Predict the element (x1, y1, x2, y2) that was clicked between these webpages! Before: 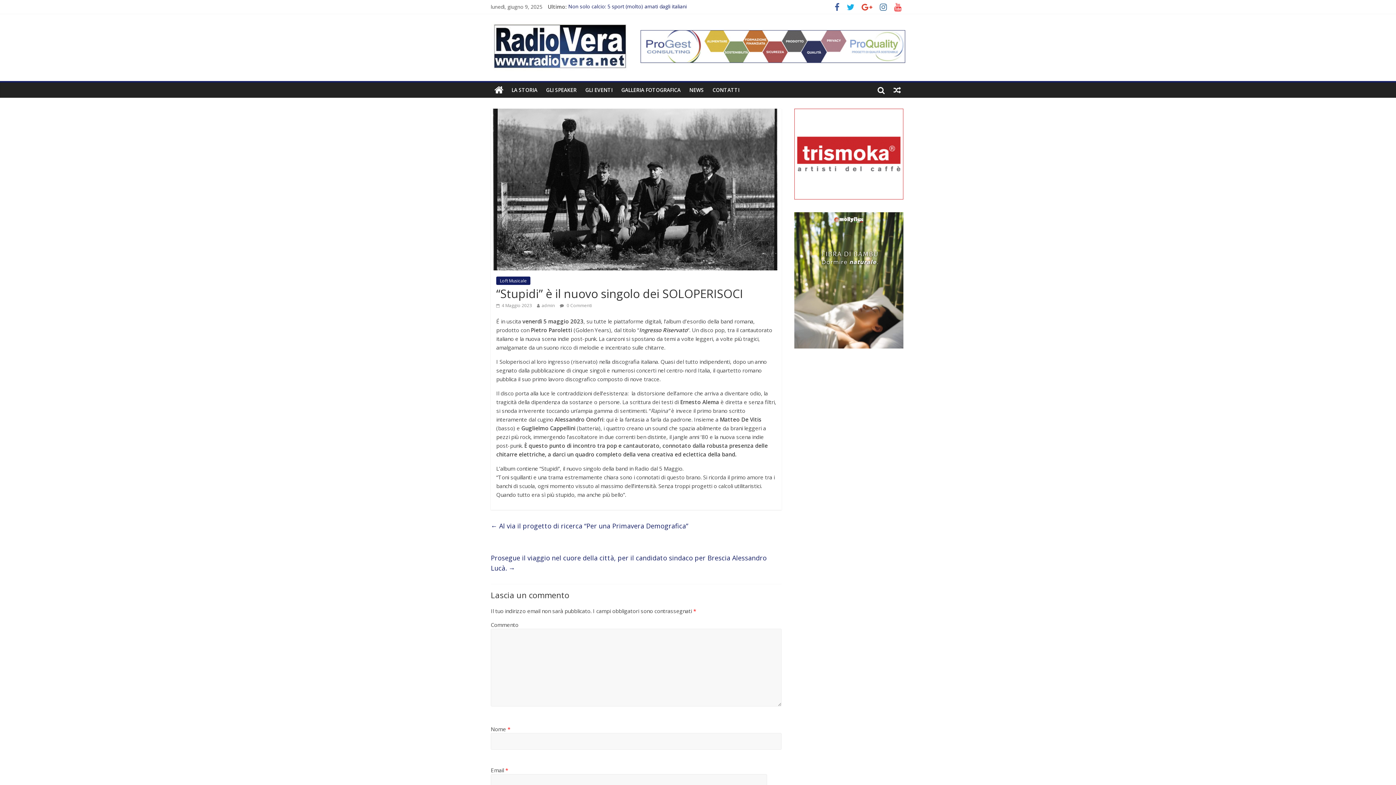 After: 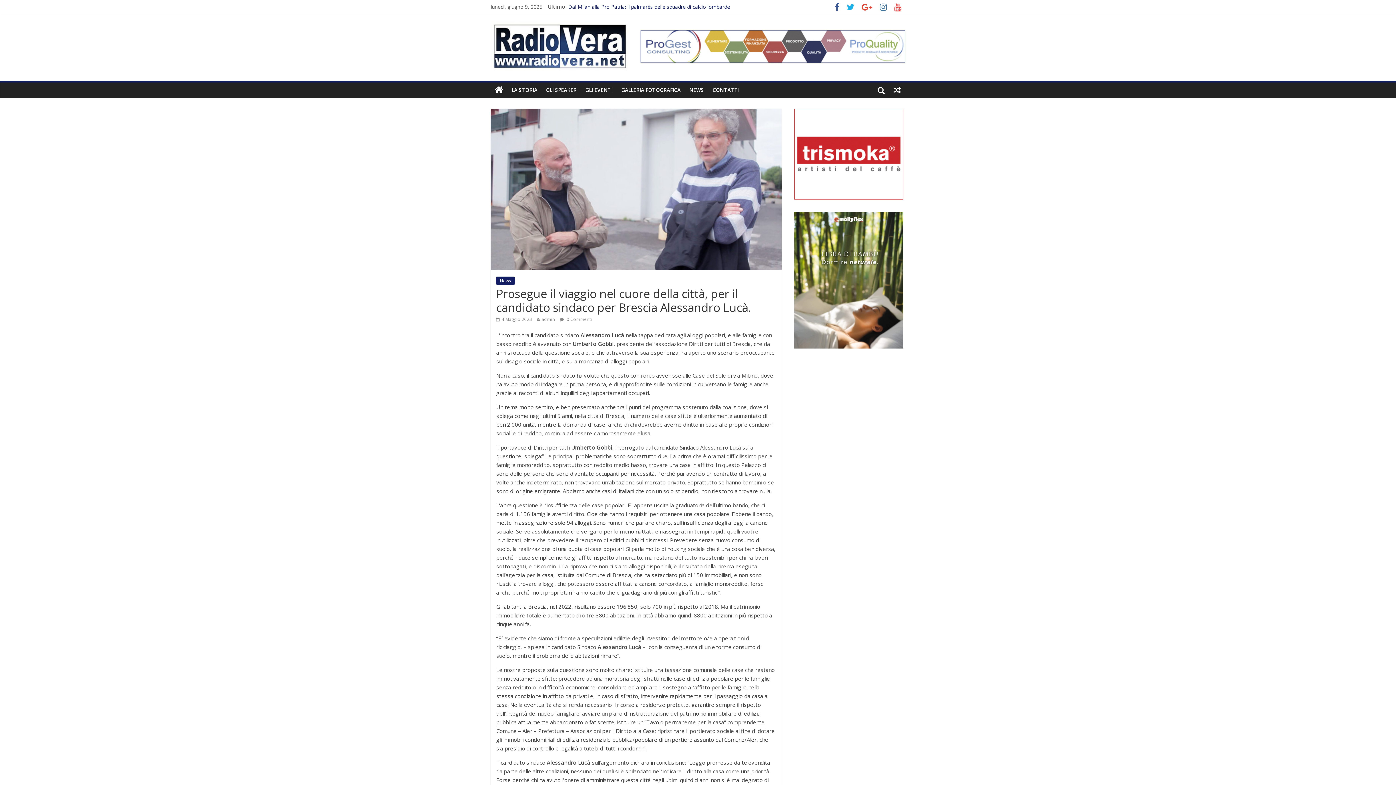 Action: label: Prosegue il viaggio nel cuore della città, per il candidato sindaco per Brescia Alessandro Lucà. → bbox: (490, 552, 766, 574)